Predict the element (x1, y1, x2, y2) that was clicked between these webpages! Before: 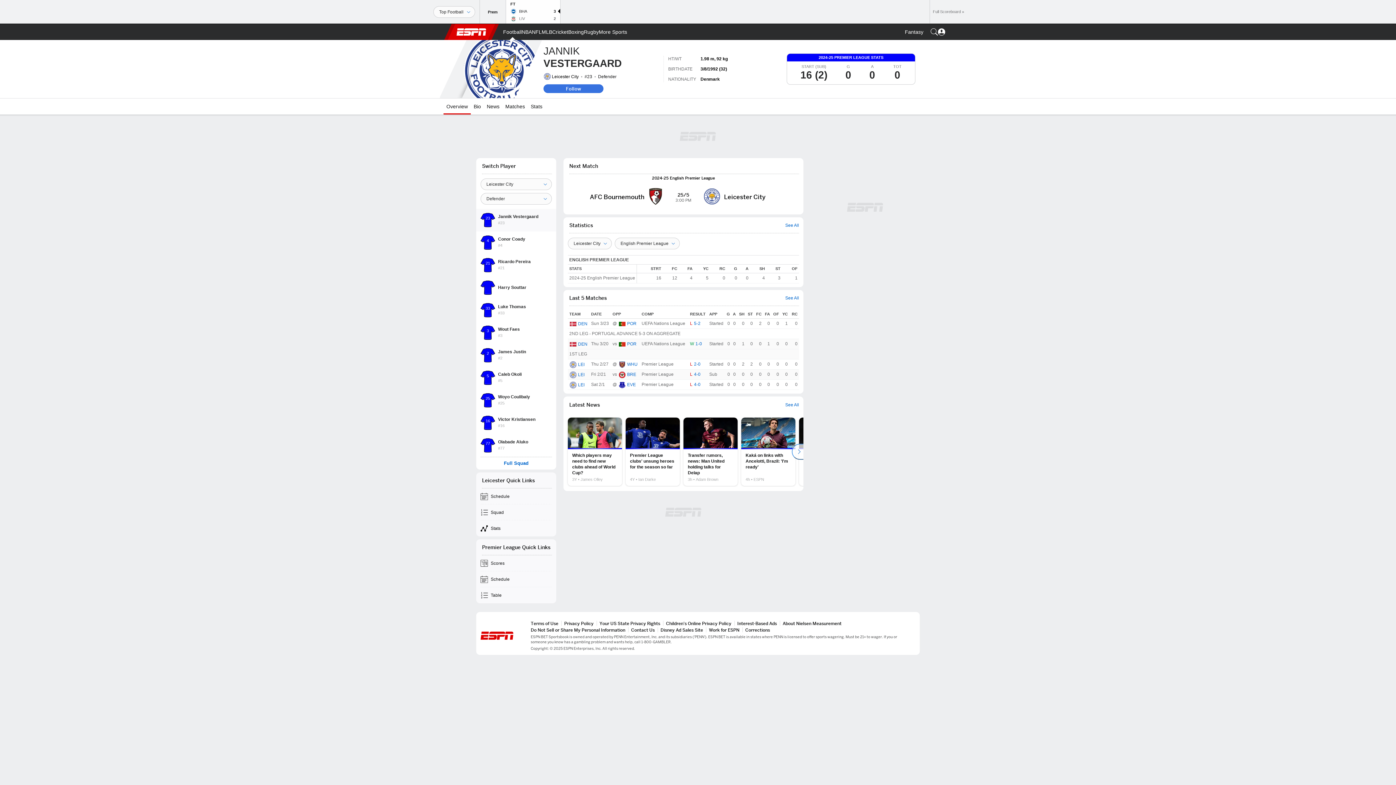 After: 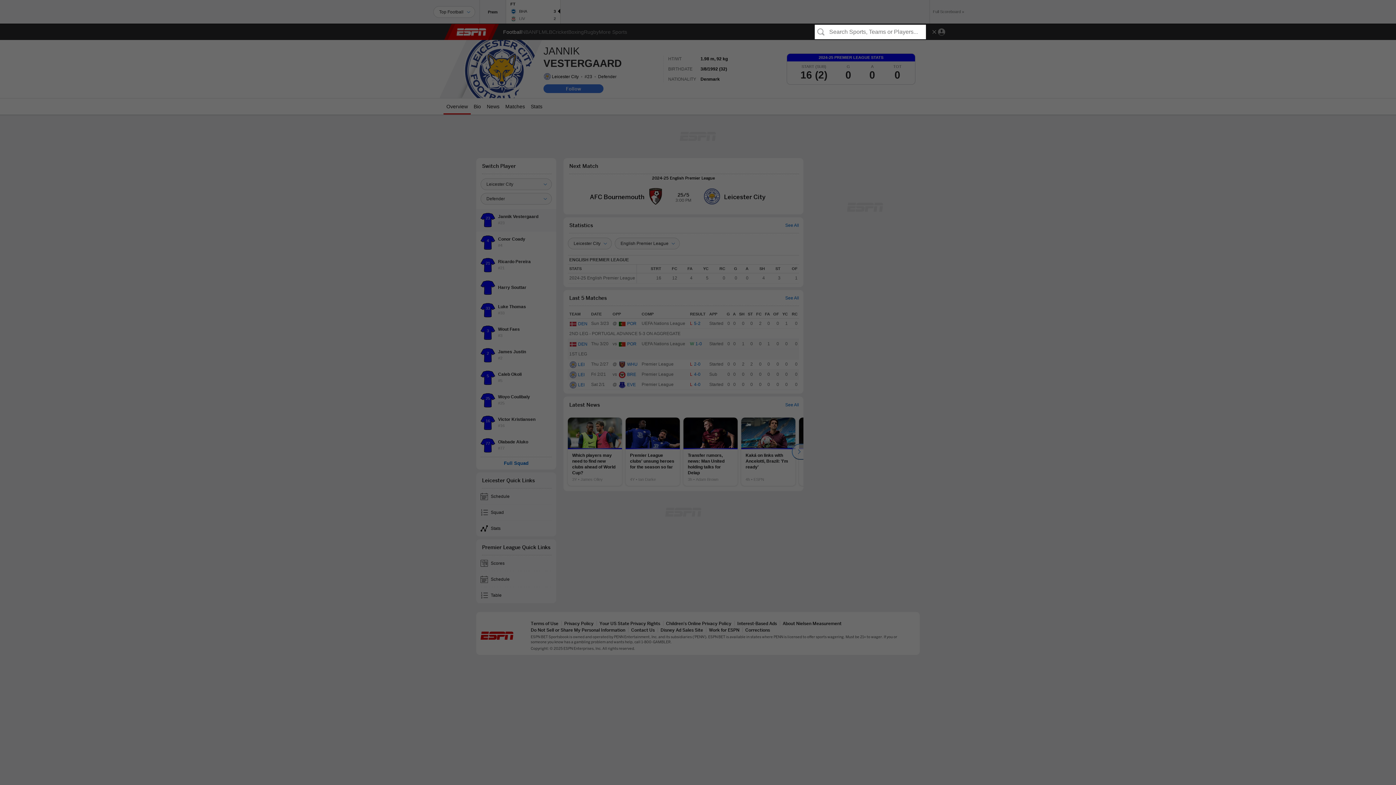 Action: bbox: (930, 28, 938, 35)